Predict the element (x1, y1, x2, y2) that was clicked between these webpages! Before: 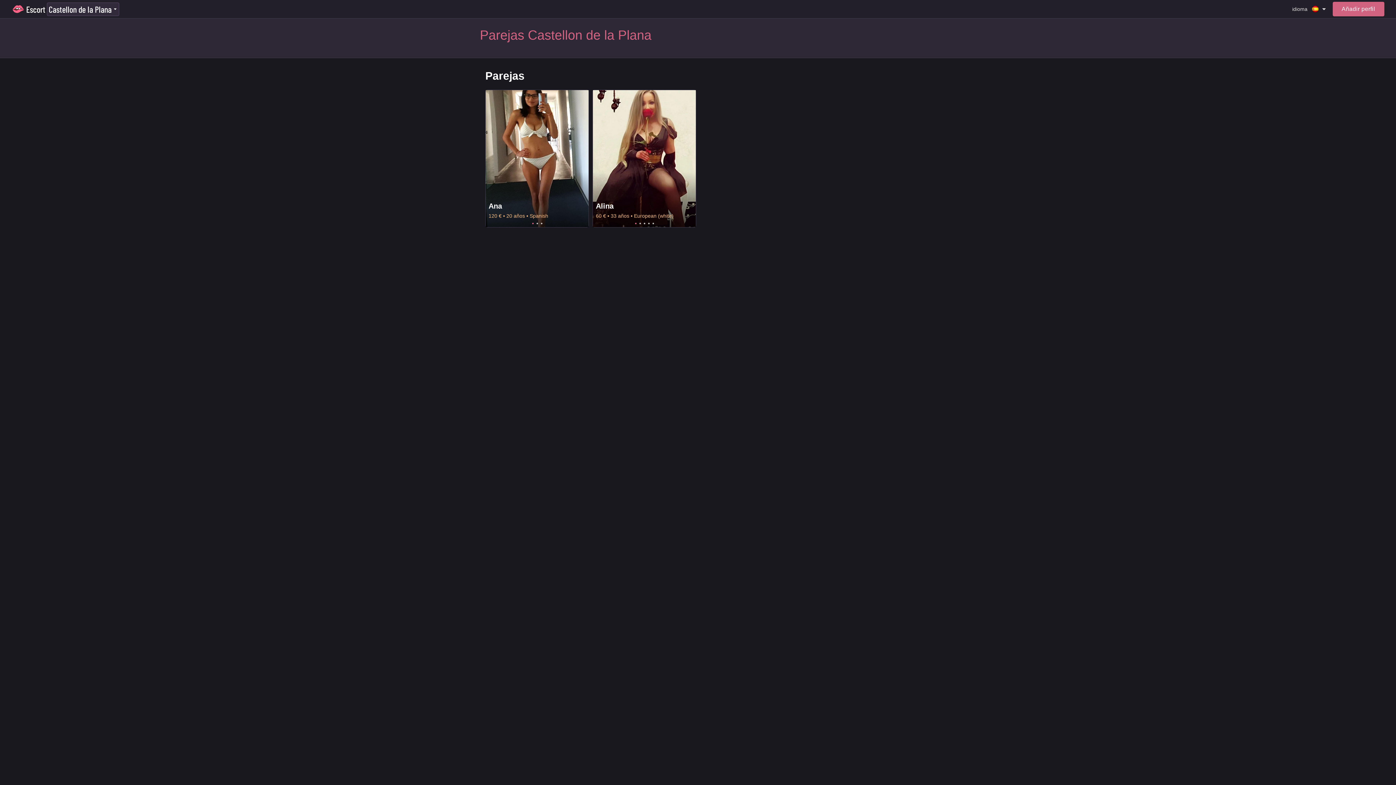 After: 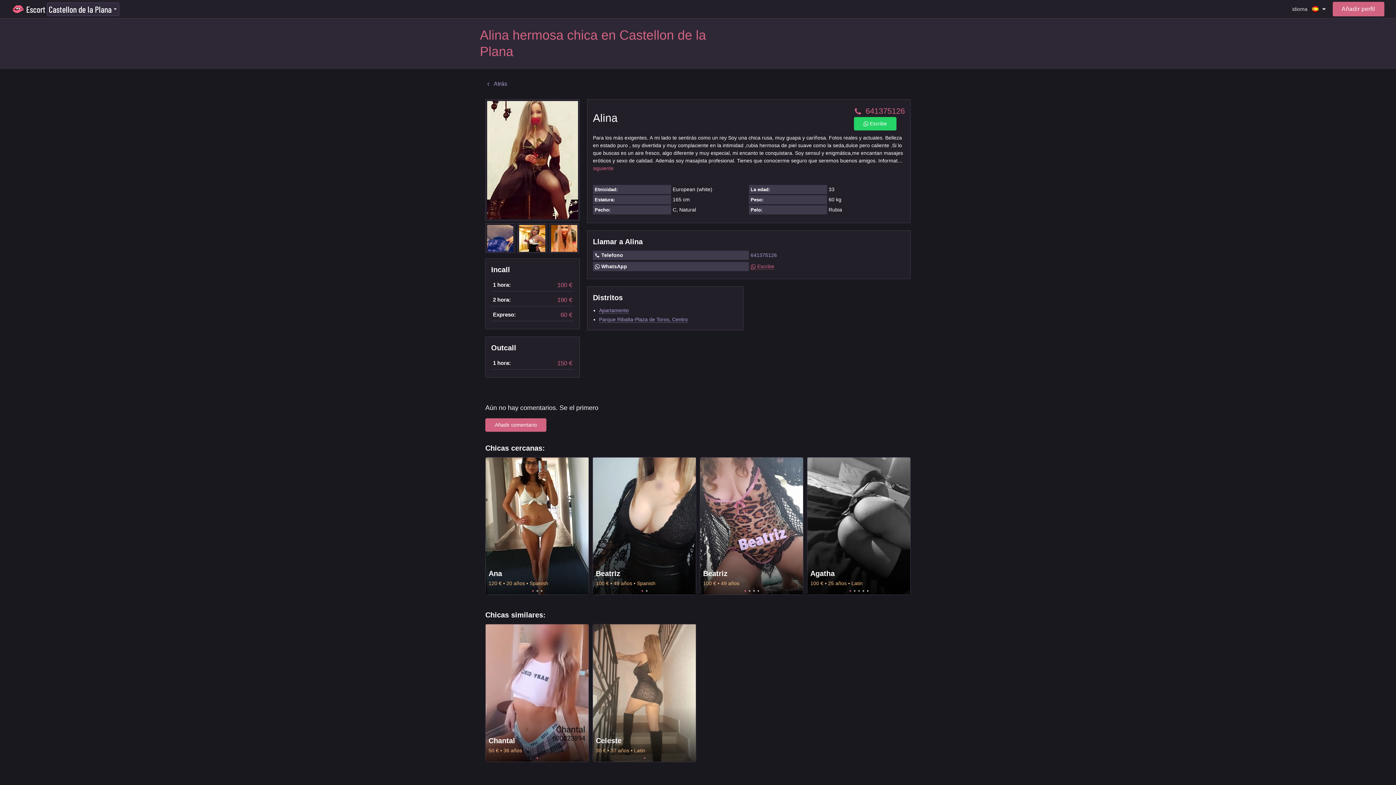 Action: label: 1 of 5 bbox: (635, 223, 636, 224)